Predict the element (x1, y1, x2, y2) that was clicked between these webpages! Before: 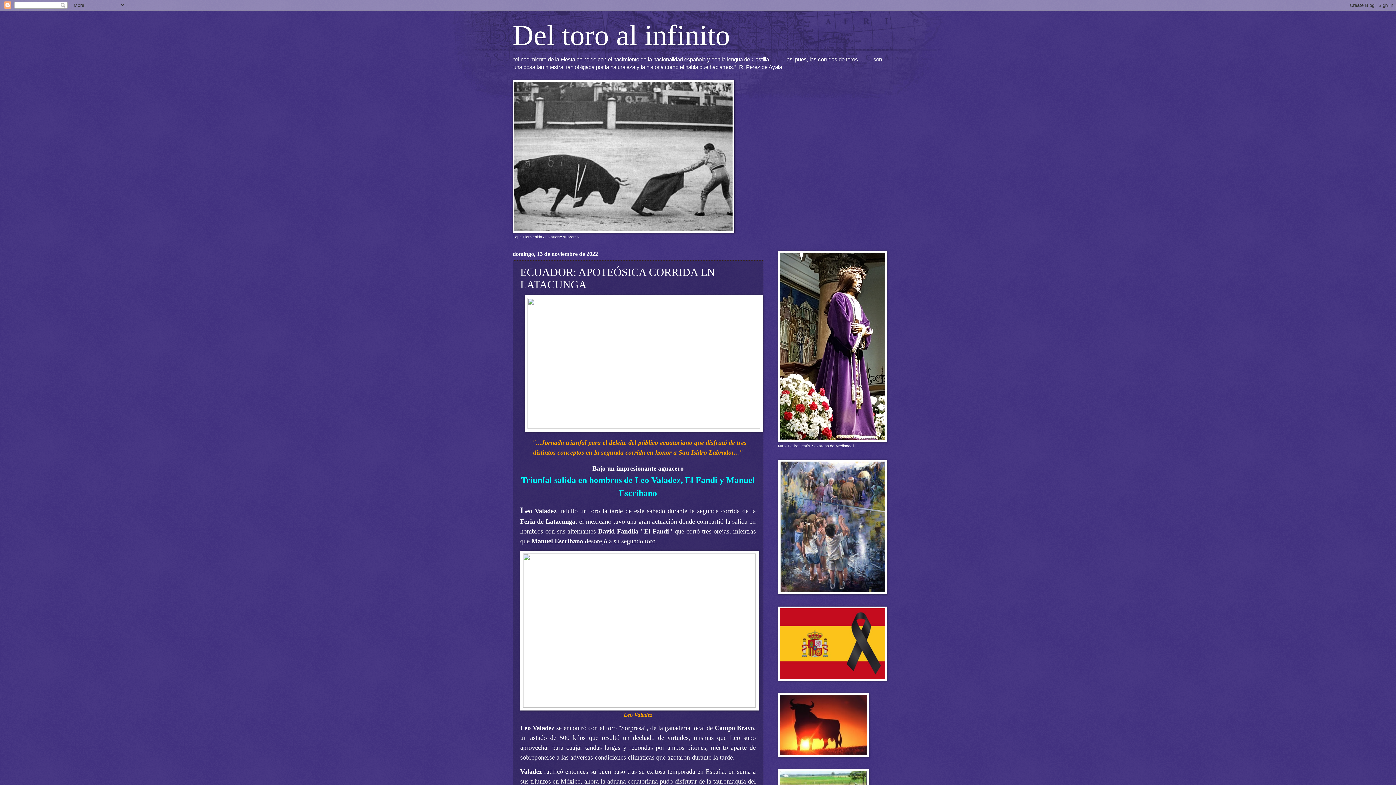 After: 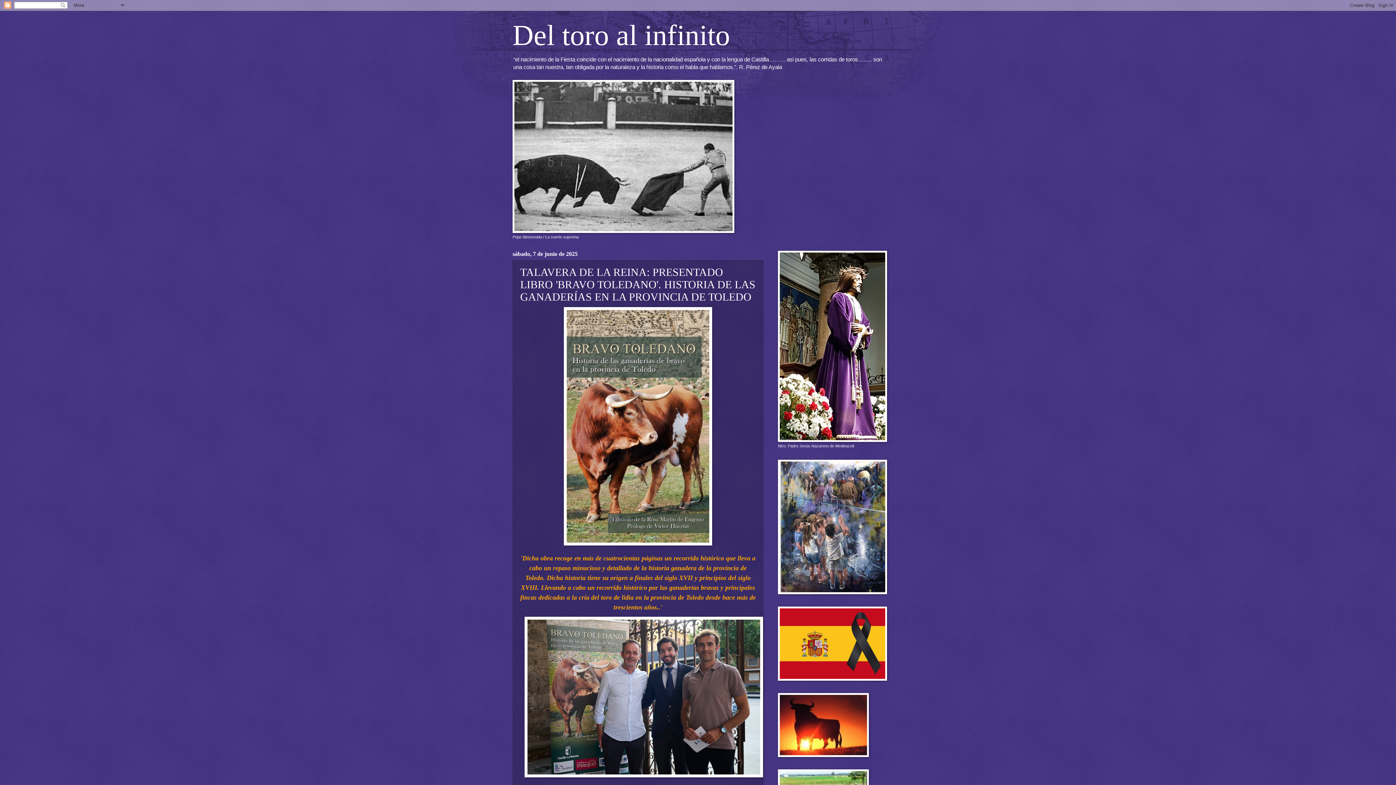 Action: label: Del toro al infinito bbox: (512, 19, 730, 51)